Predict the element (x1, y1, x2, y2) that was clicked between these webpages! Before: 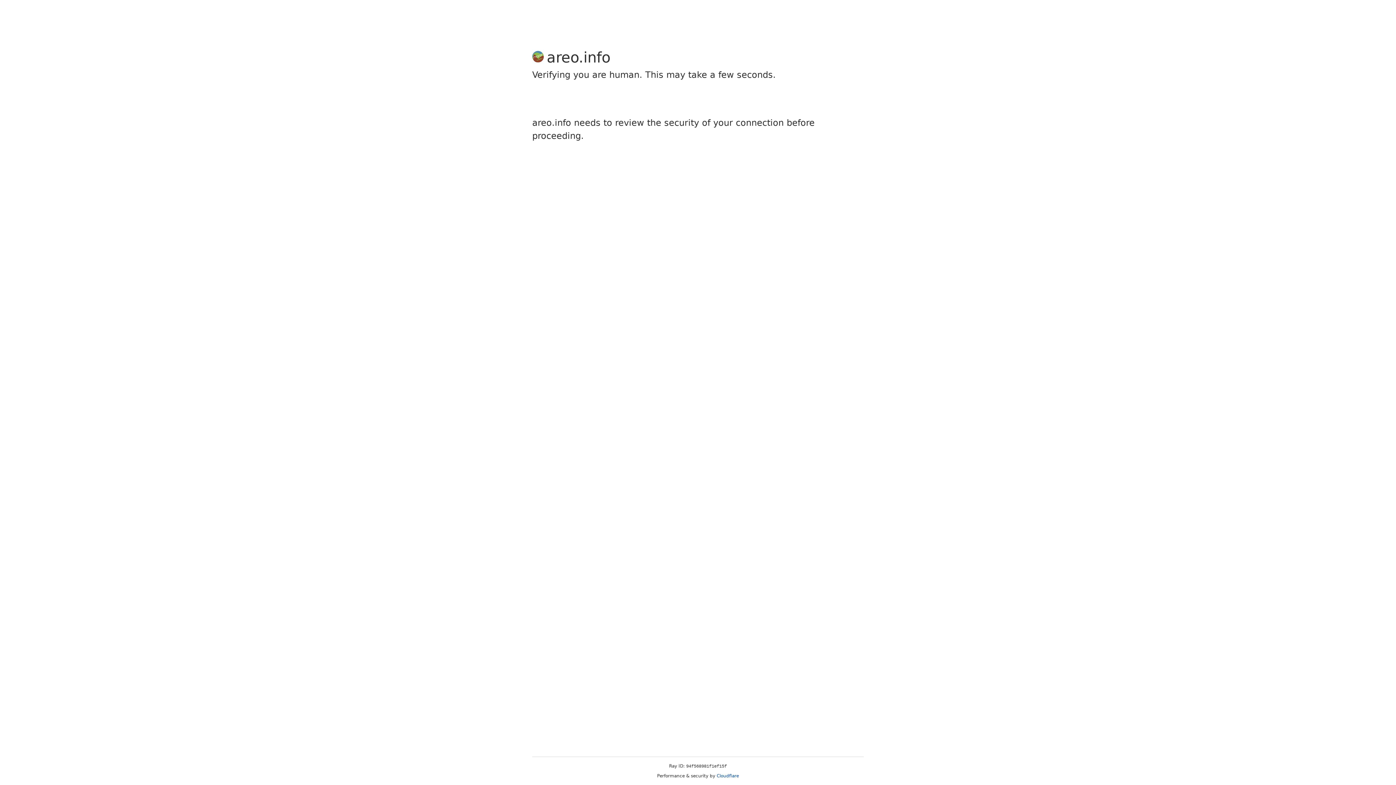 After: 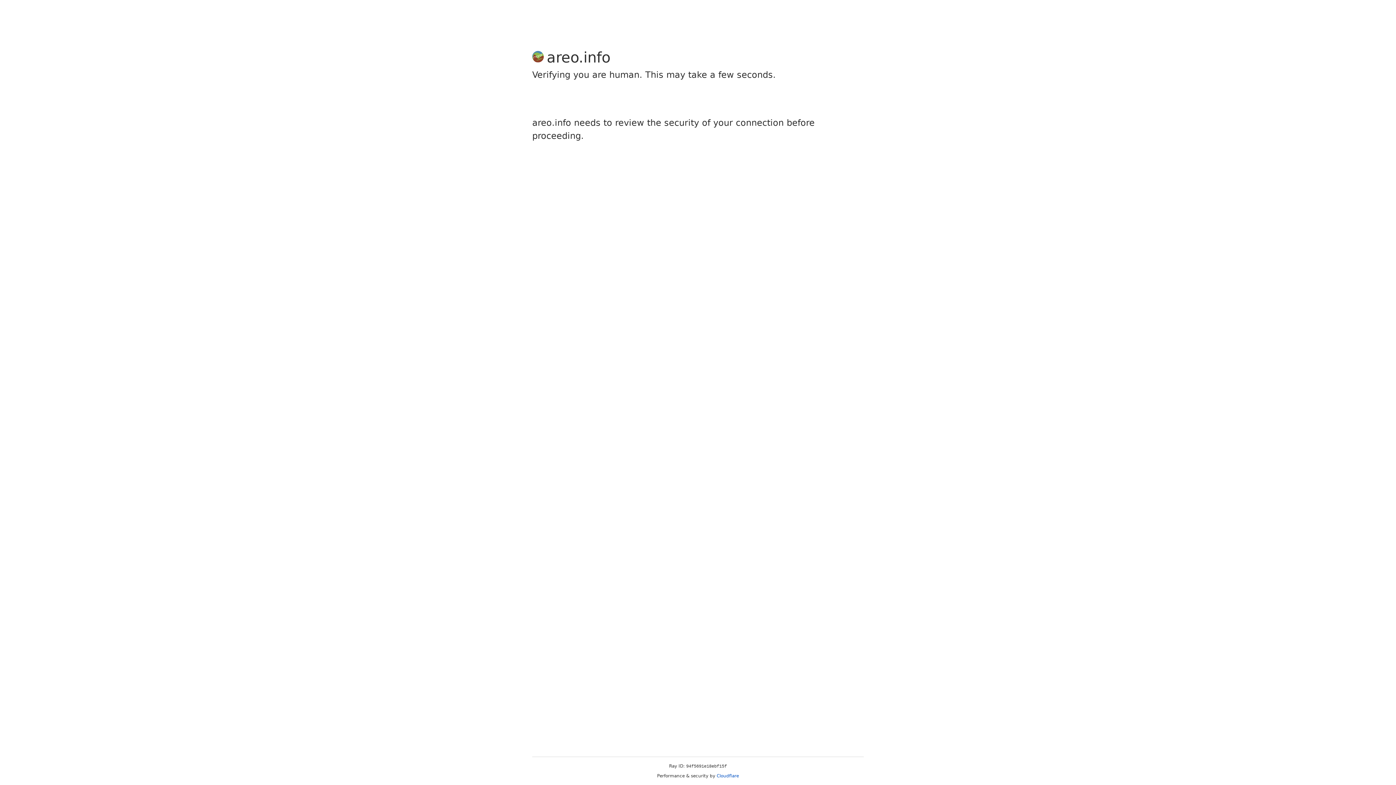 Action: bbox: (716, 773, 739, 778) label: Cloudflare